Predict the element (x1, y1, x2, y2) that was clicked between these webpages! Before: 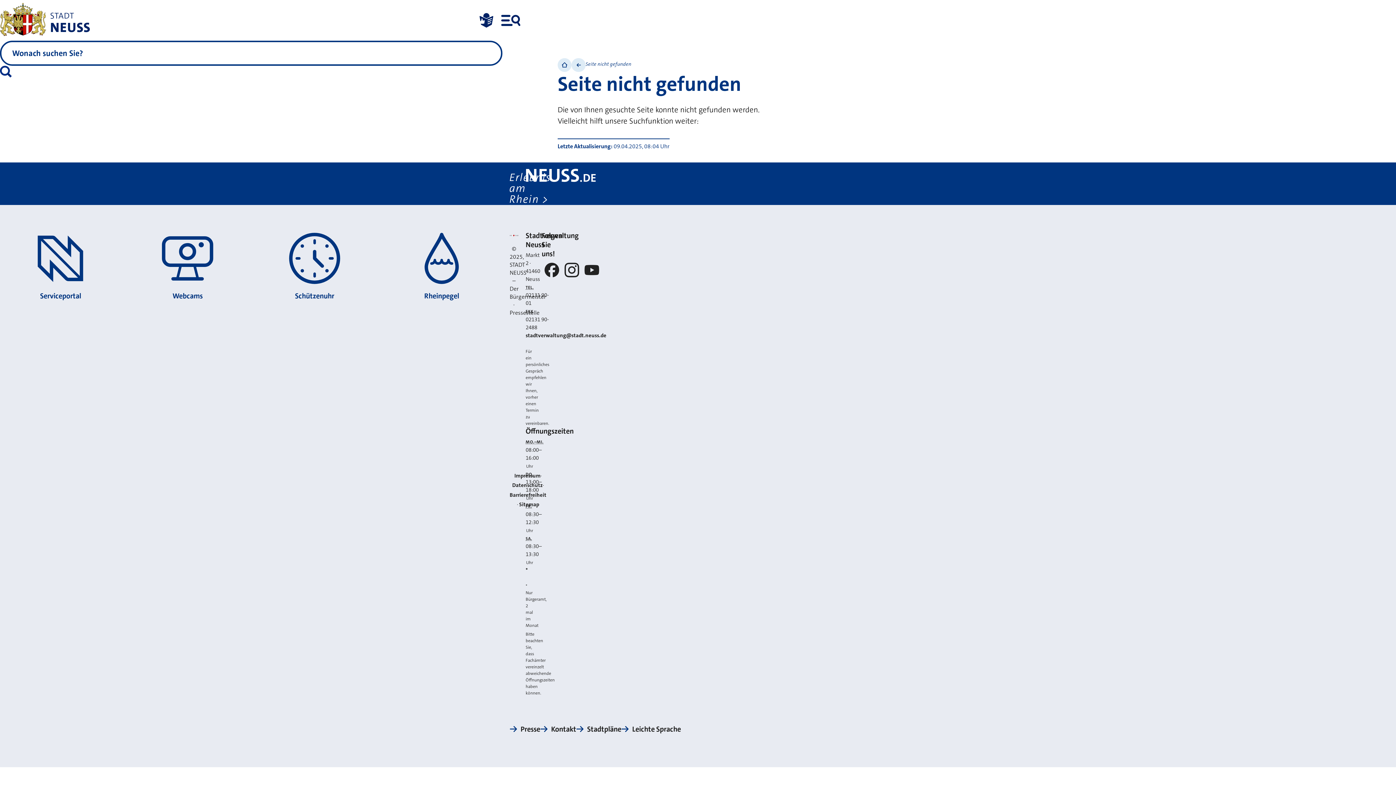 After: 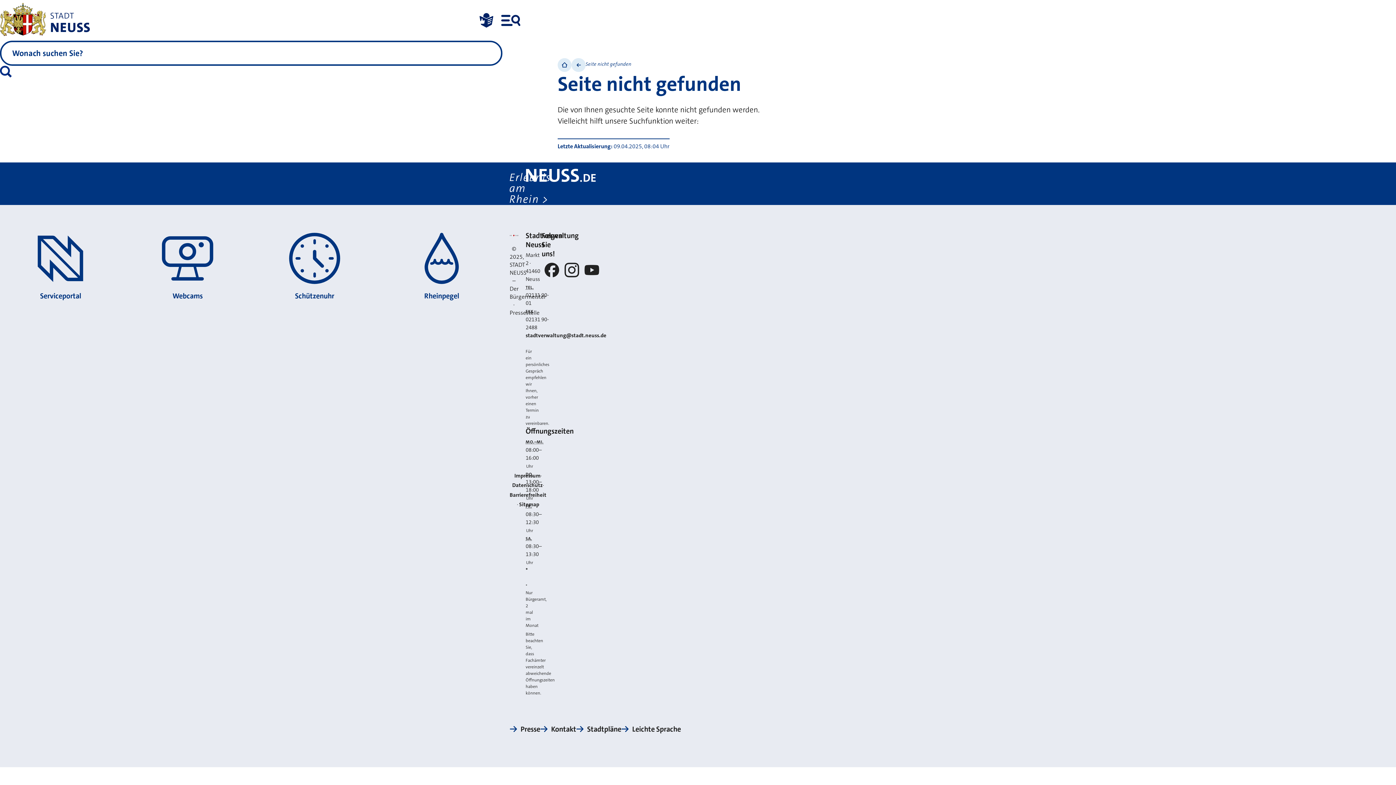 Action: label: * bbox: (525, 566, 528, 574)